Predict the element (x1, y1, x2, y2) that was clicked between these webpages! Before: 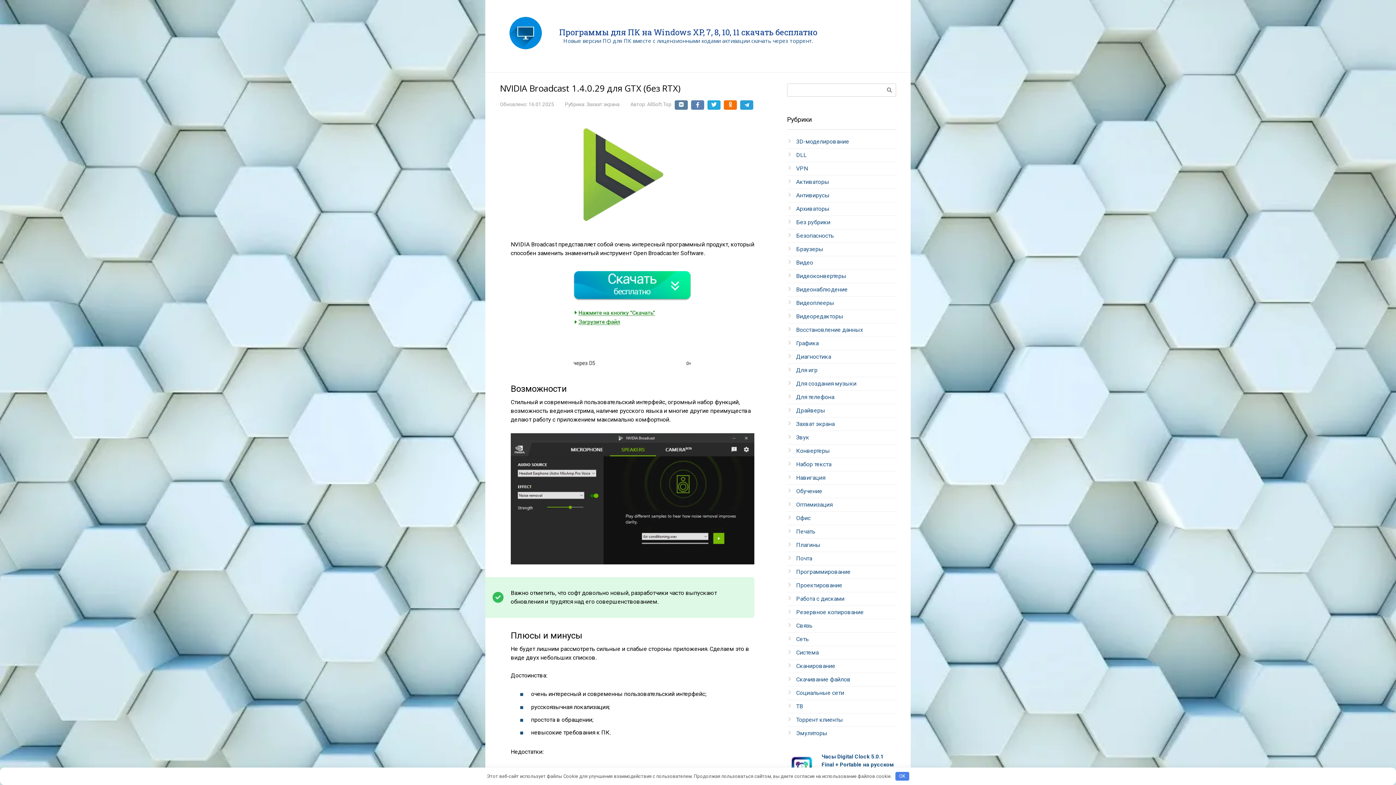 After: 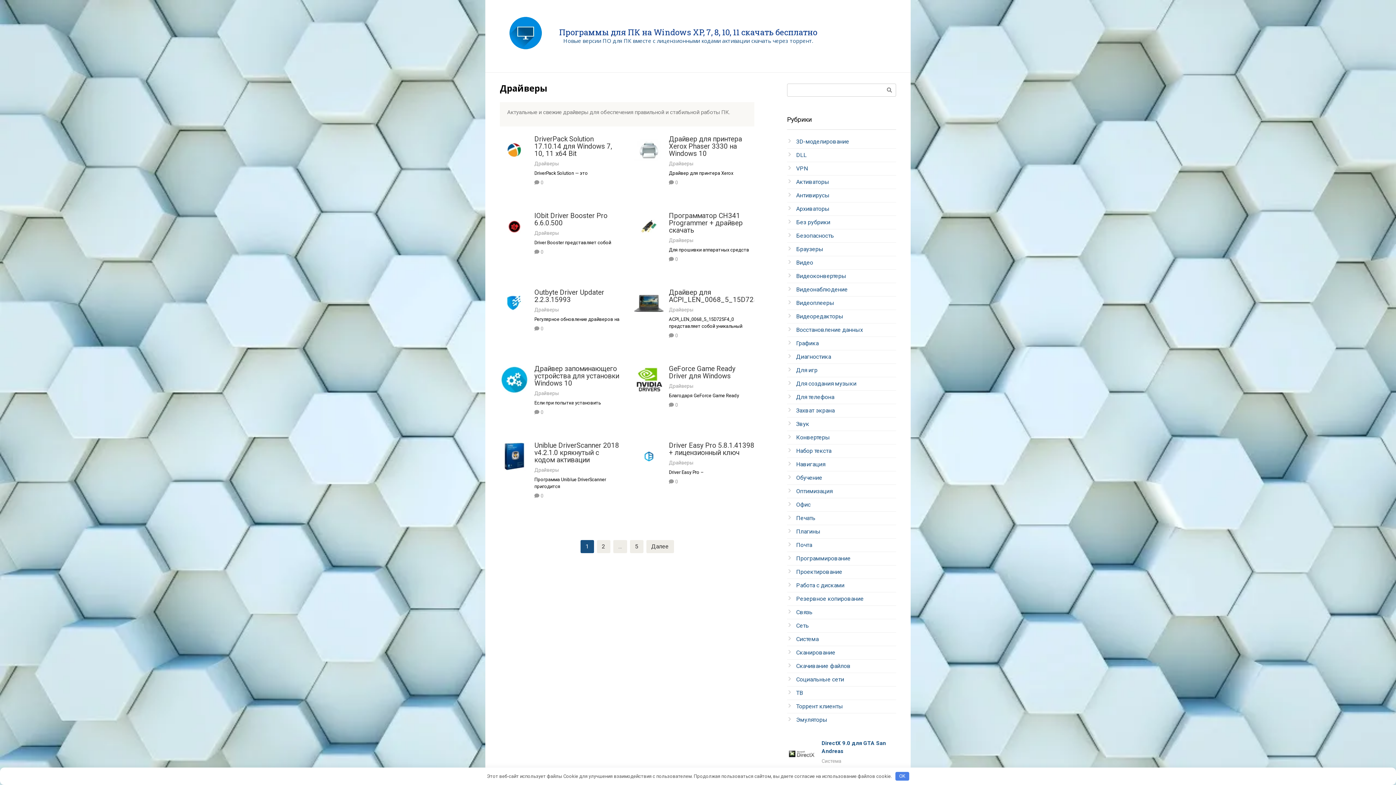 Action: label: Драйверы bbox: (796, 407, 825, 414)